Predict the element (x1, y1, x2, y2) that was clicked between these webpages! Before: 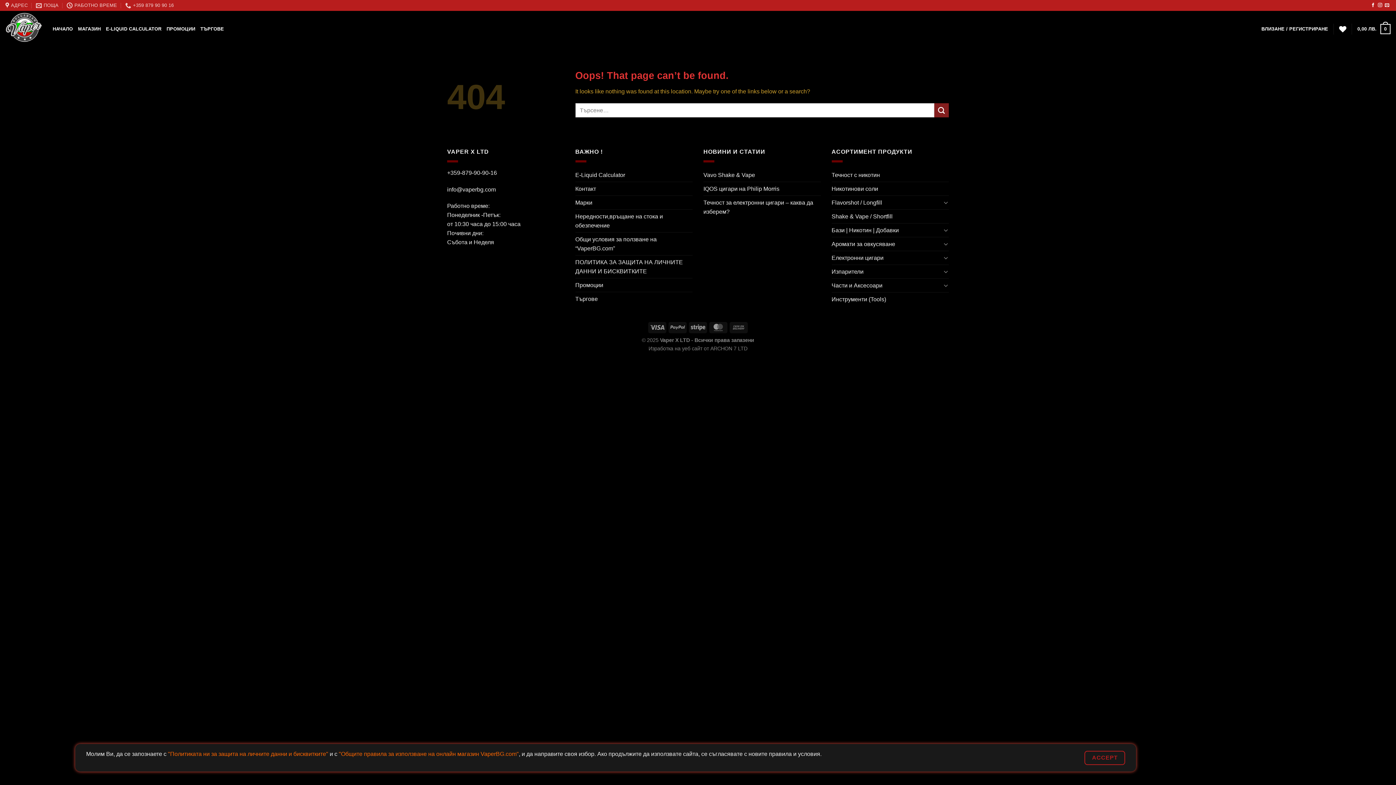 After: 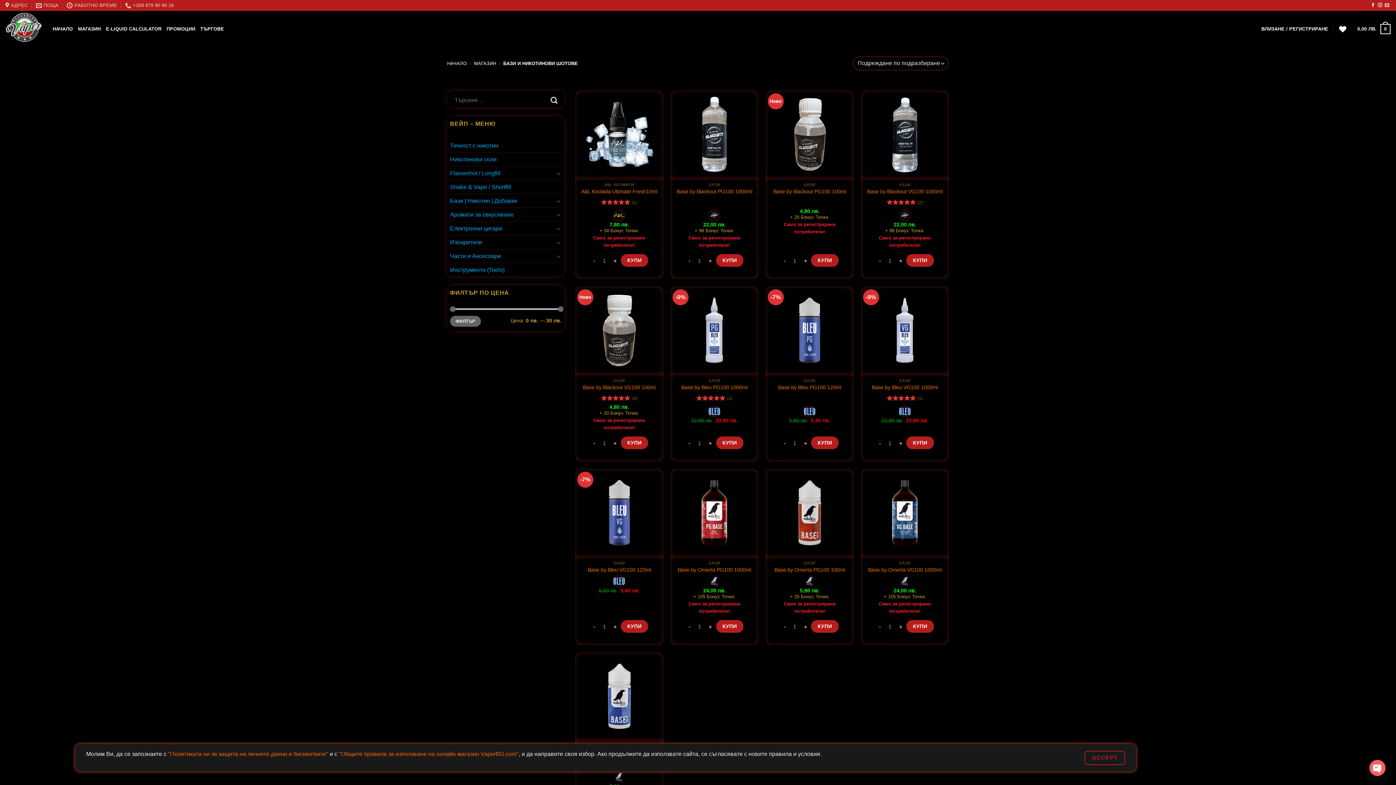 Action: label: Бази | Никотин | Добавки bbox: (831, 223, 941, 236)